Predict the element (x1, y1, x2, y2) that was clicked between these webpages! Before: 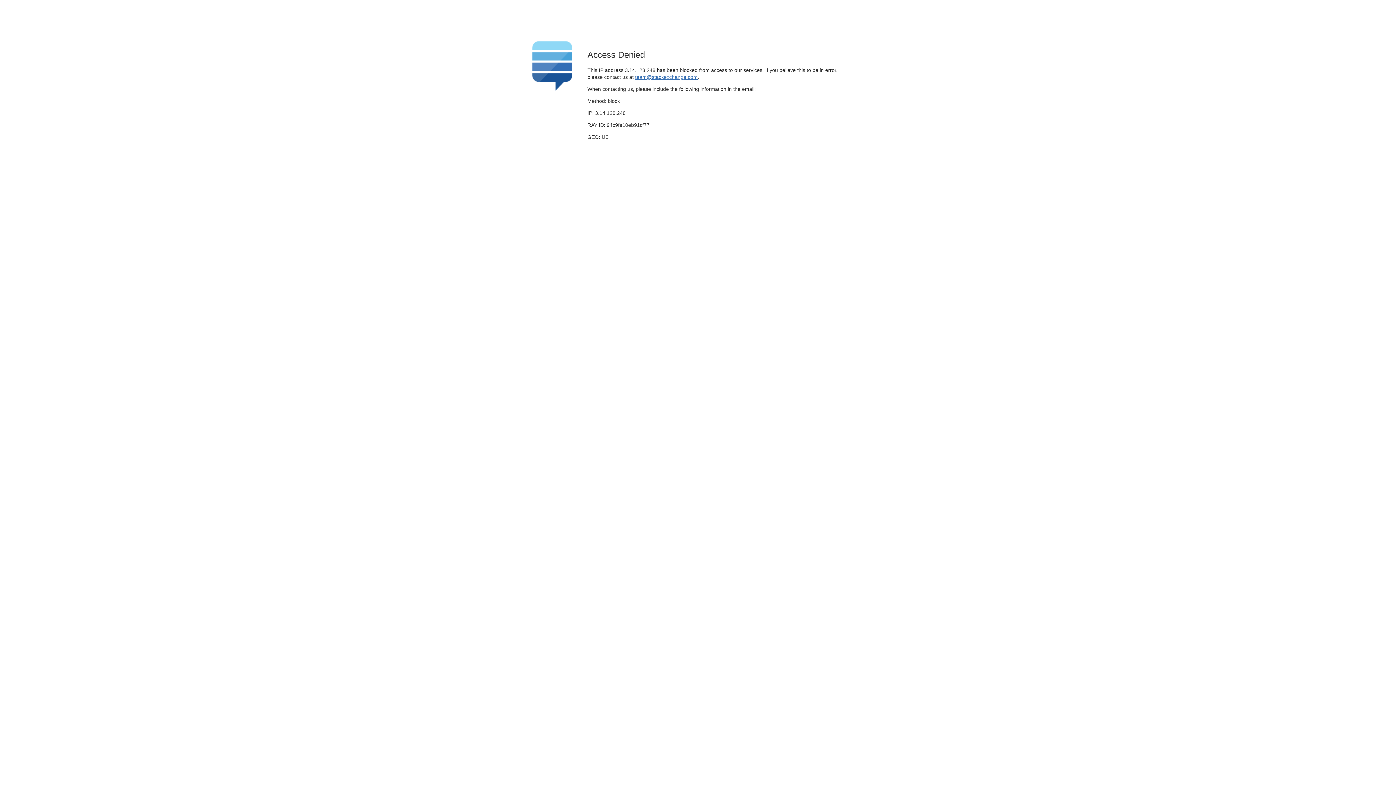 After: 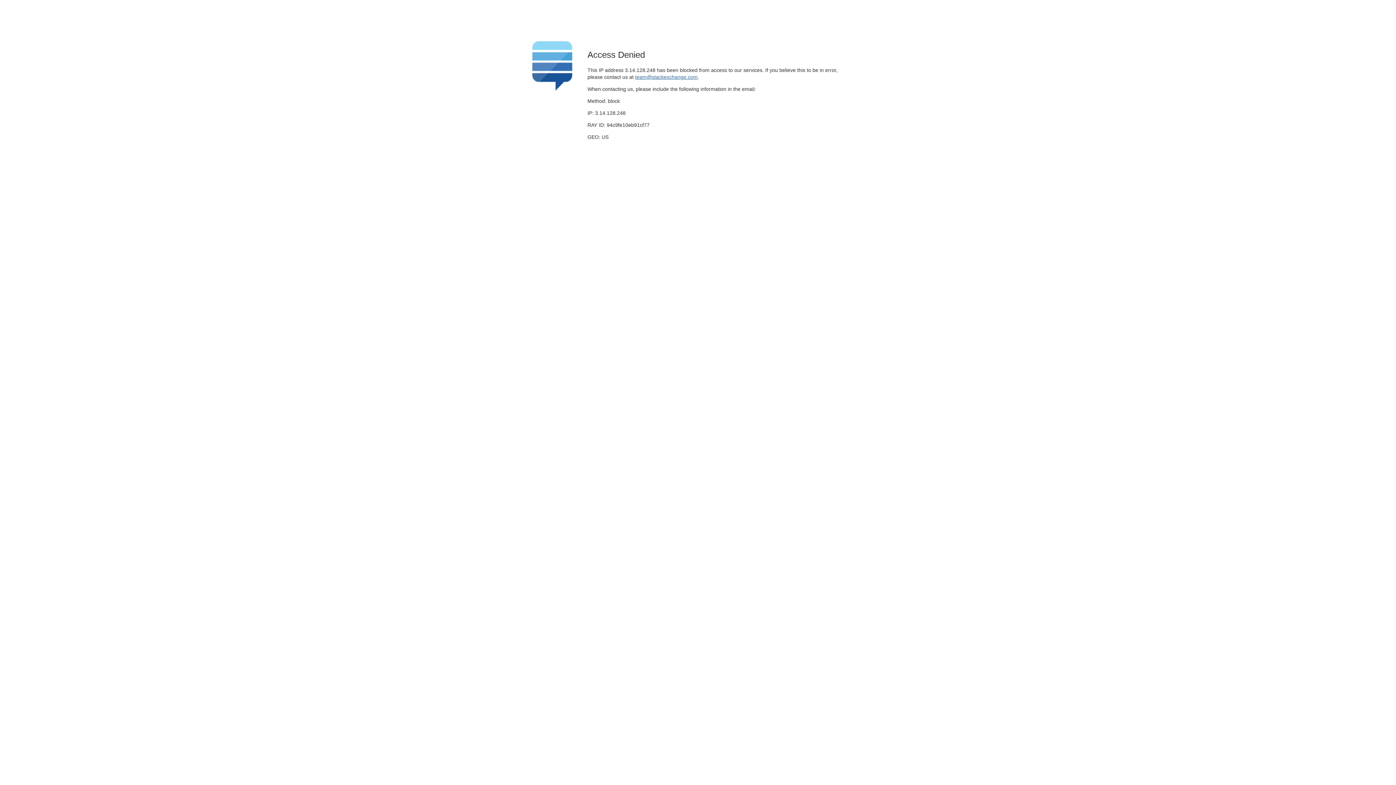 Action: label: team@stackexchange.com bbox: (635, 74, 697, 79)